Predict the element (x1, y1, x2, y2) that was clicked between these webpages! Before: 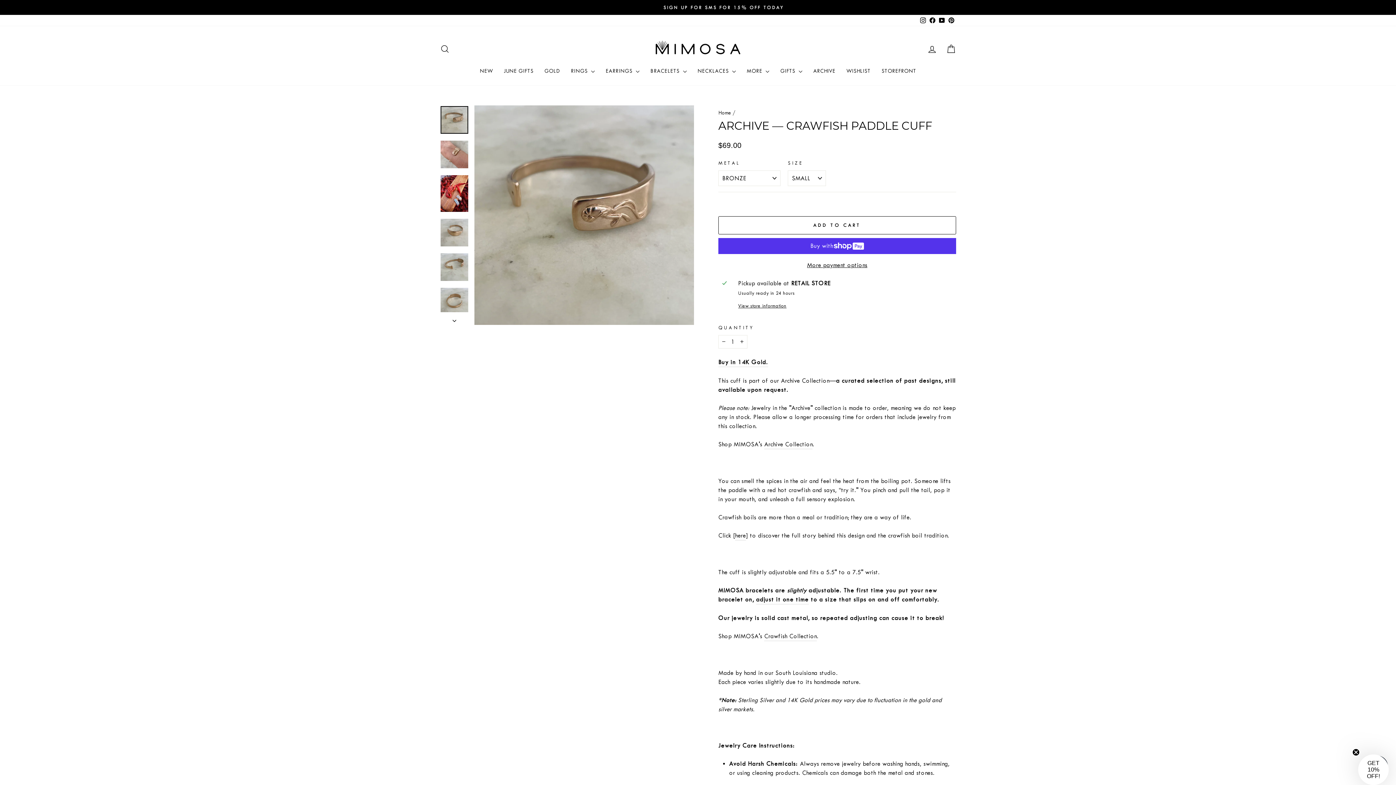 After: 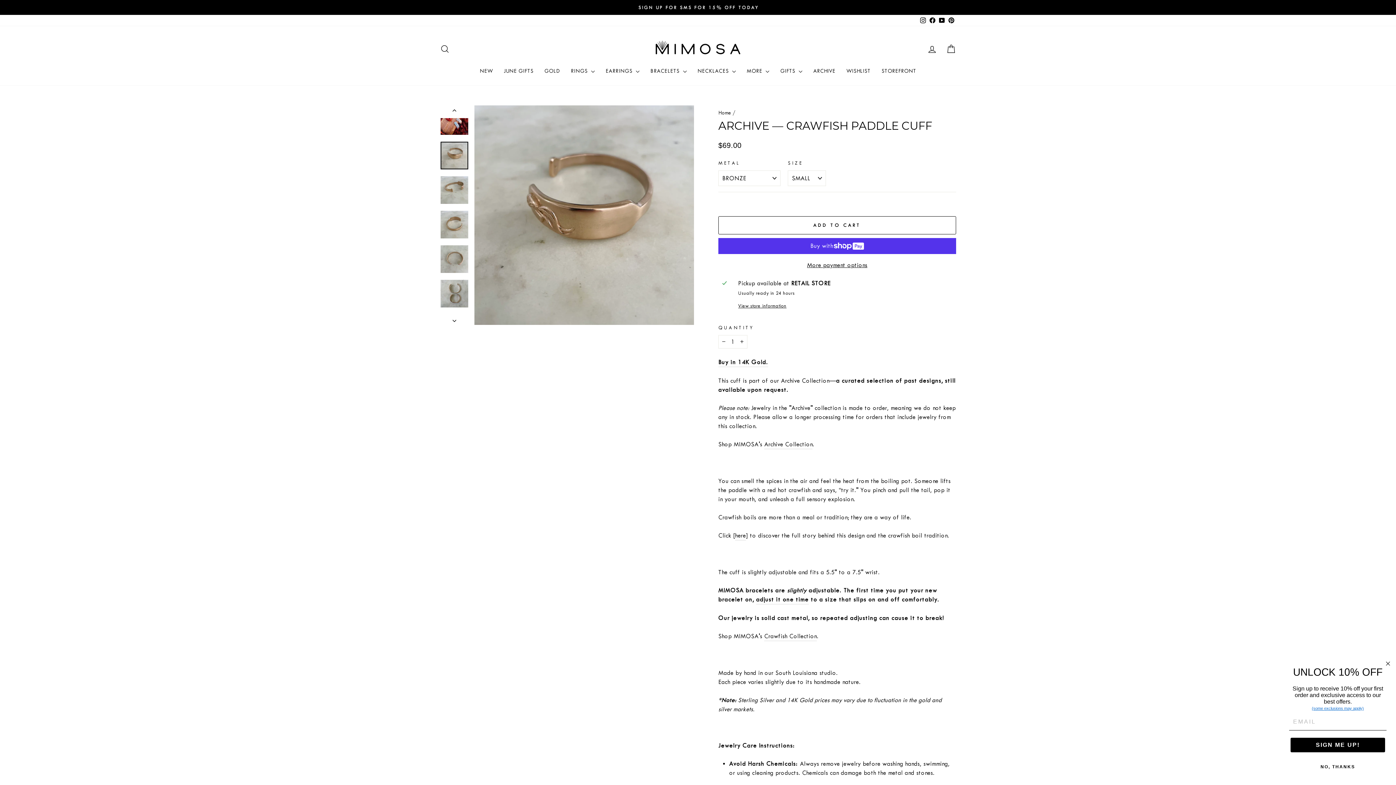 Action: bbox: (440, 218, 468, 246)